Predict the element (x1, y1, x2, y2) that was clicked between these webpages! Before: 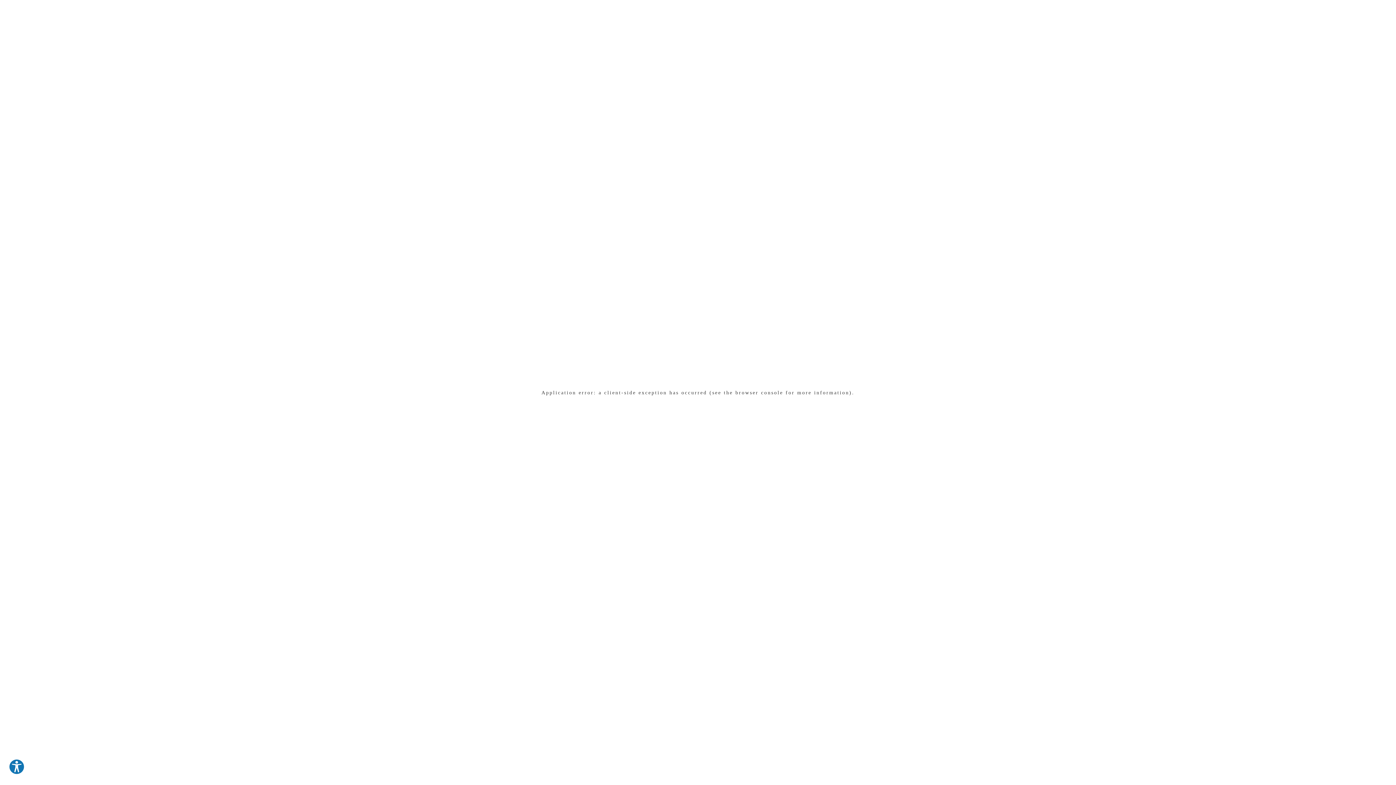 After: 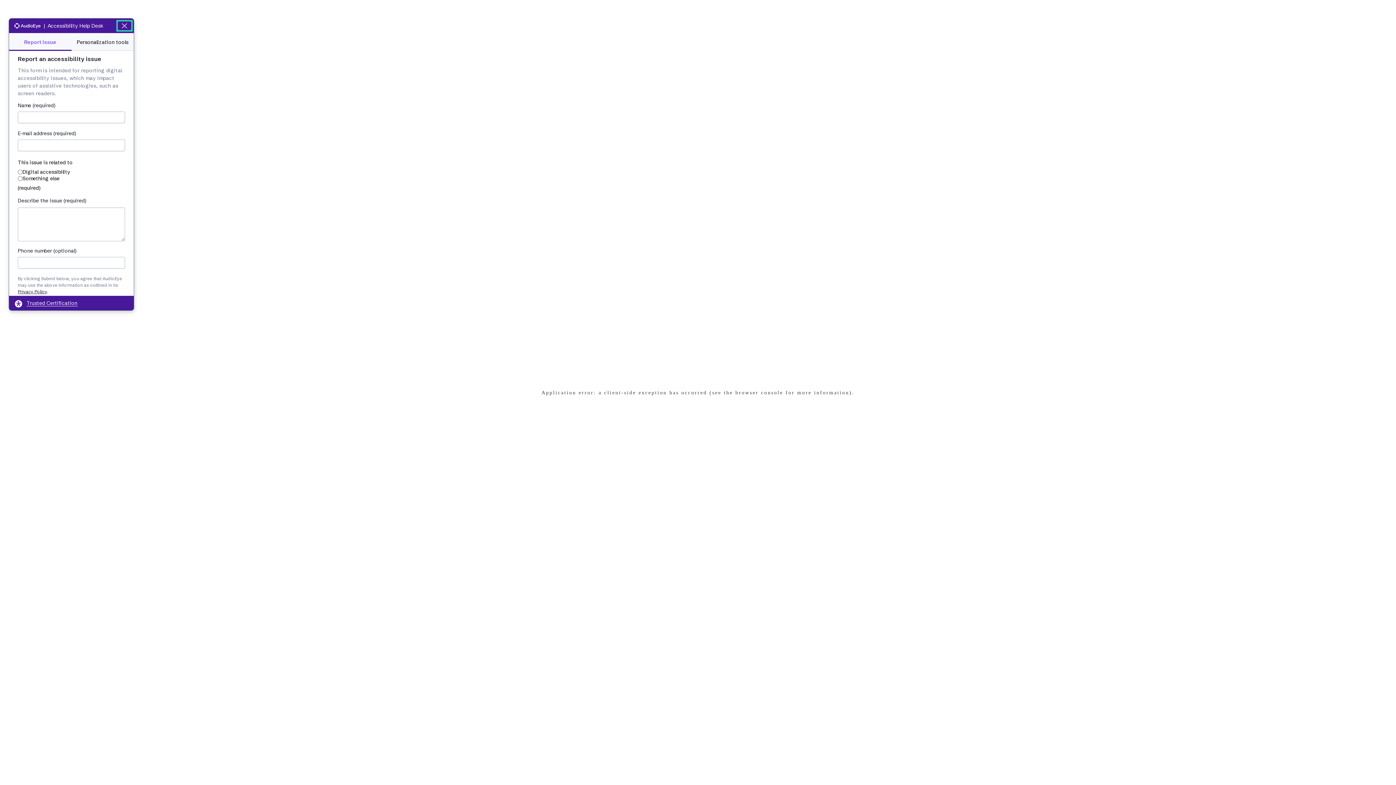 Action: bbox: (8, 759, 24, 775) label: Explore your accessibility options